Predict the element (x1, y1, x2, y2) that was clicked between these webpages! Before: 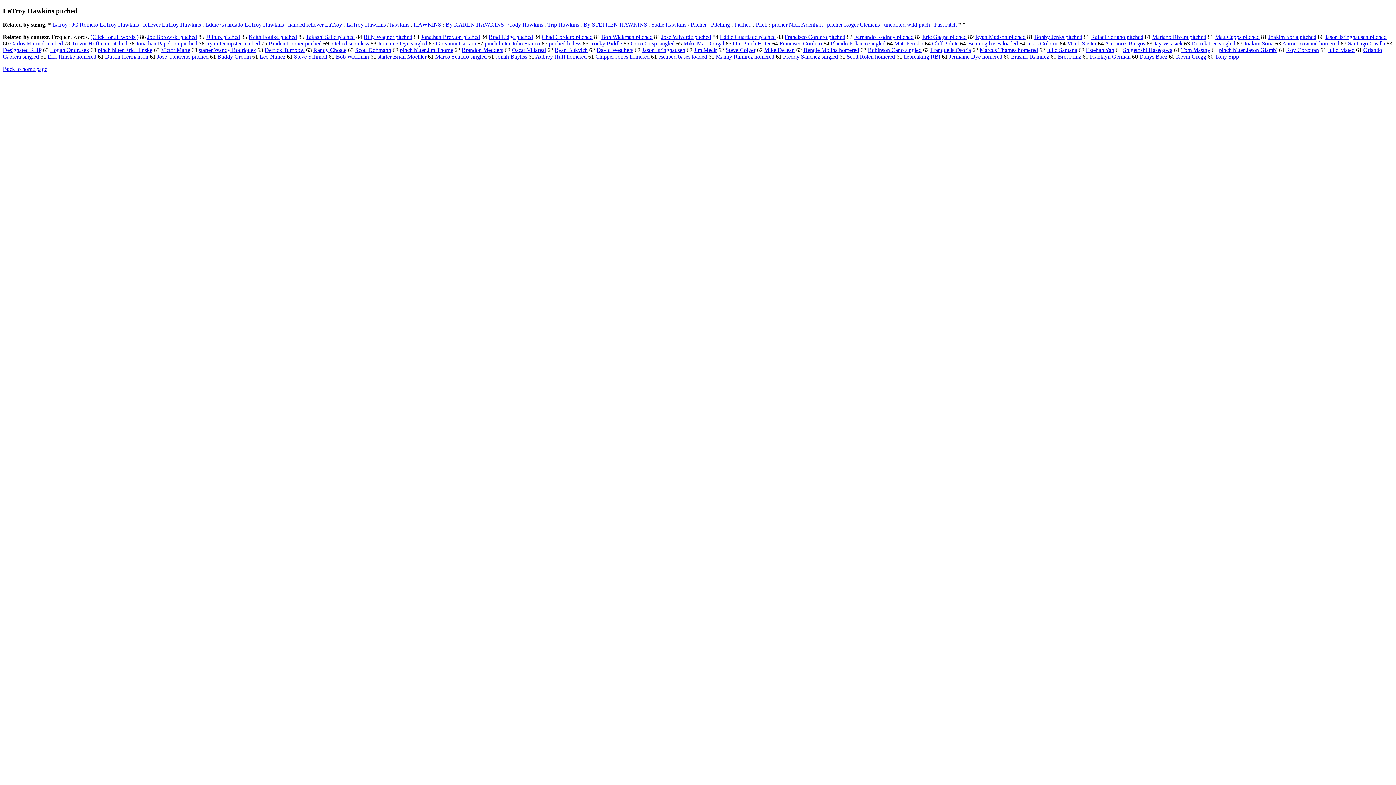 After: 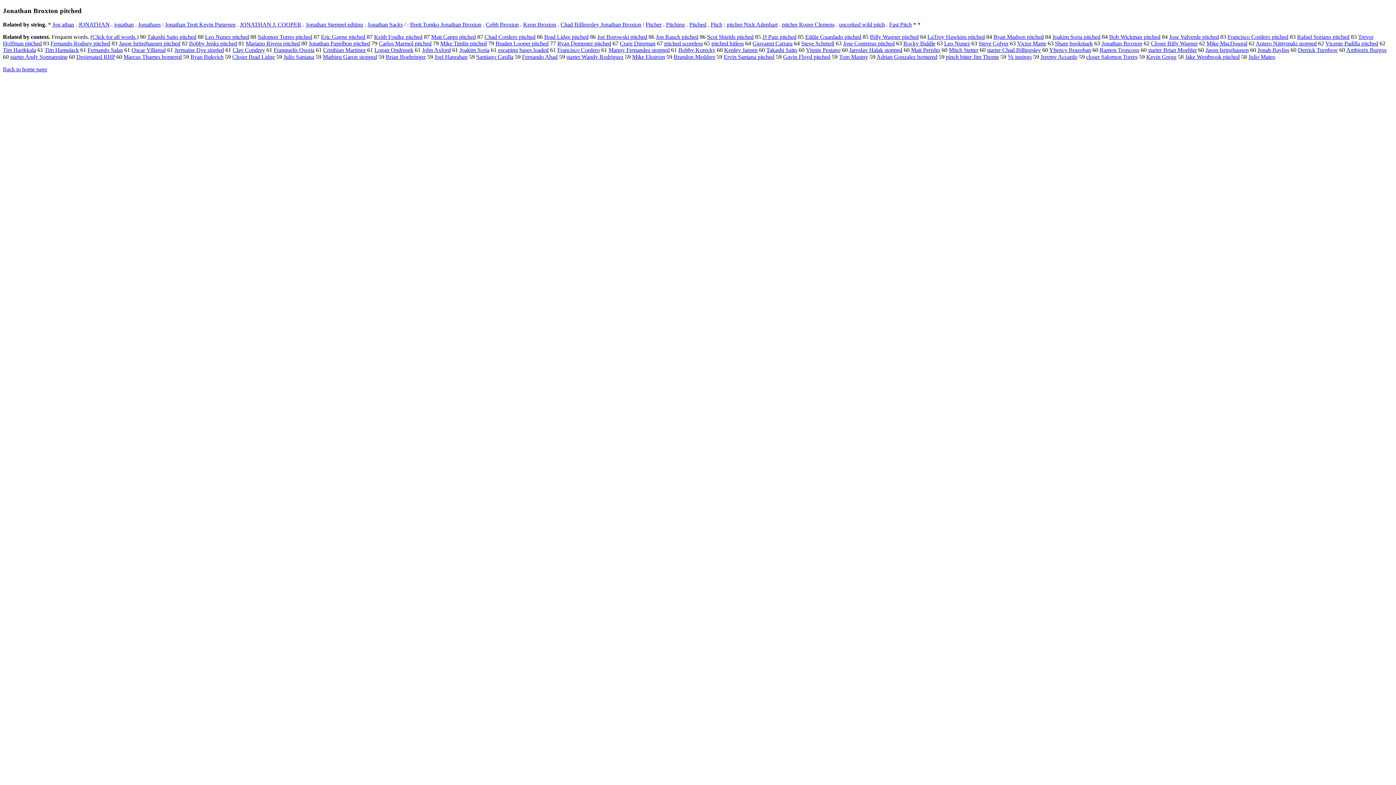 Action: label: Jonathan Broxton pitched bbox: (421, 33, 480, 40)